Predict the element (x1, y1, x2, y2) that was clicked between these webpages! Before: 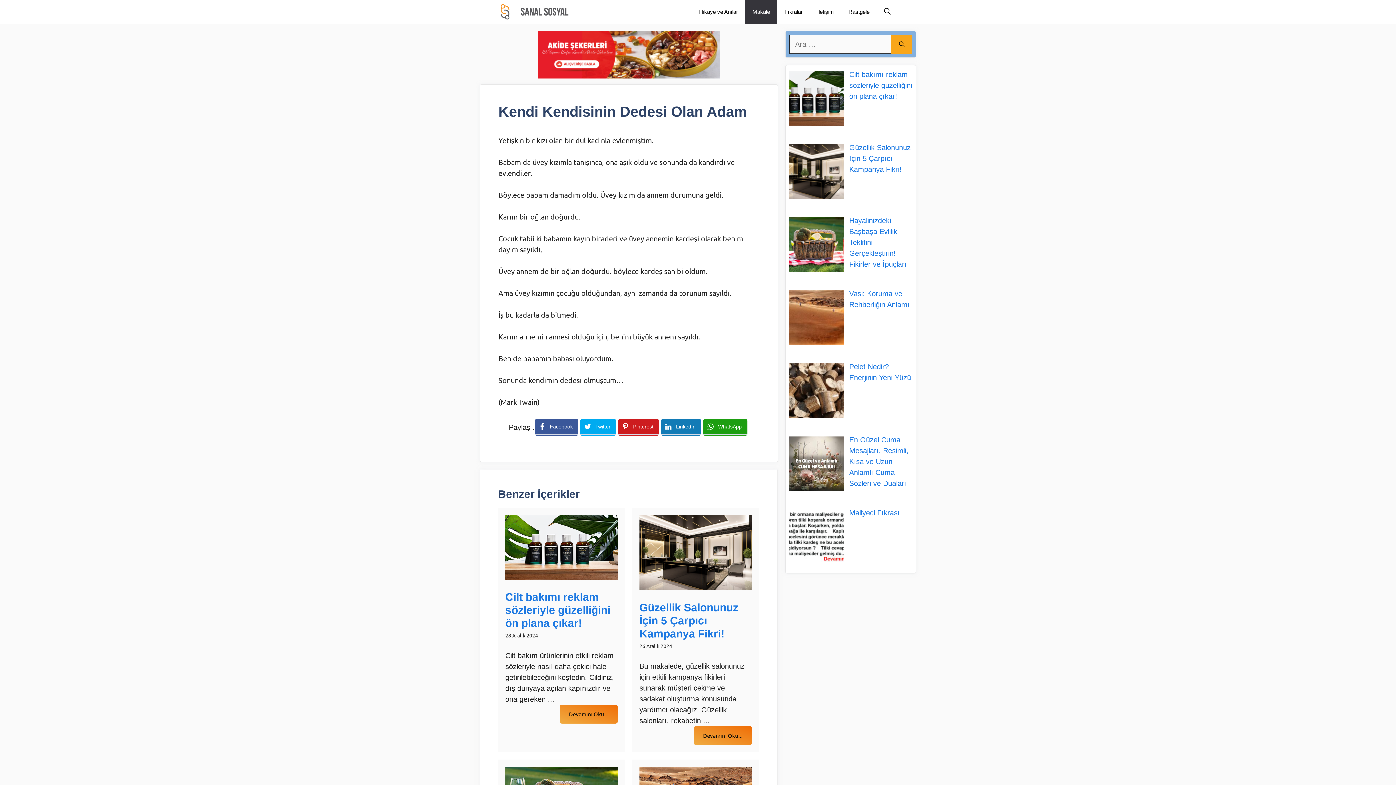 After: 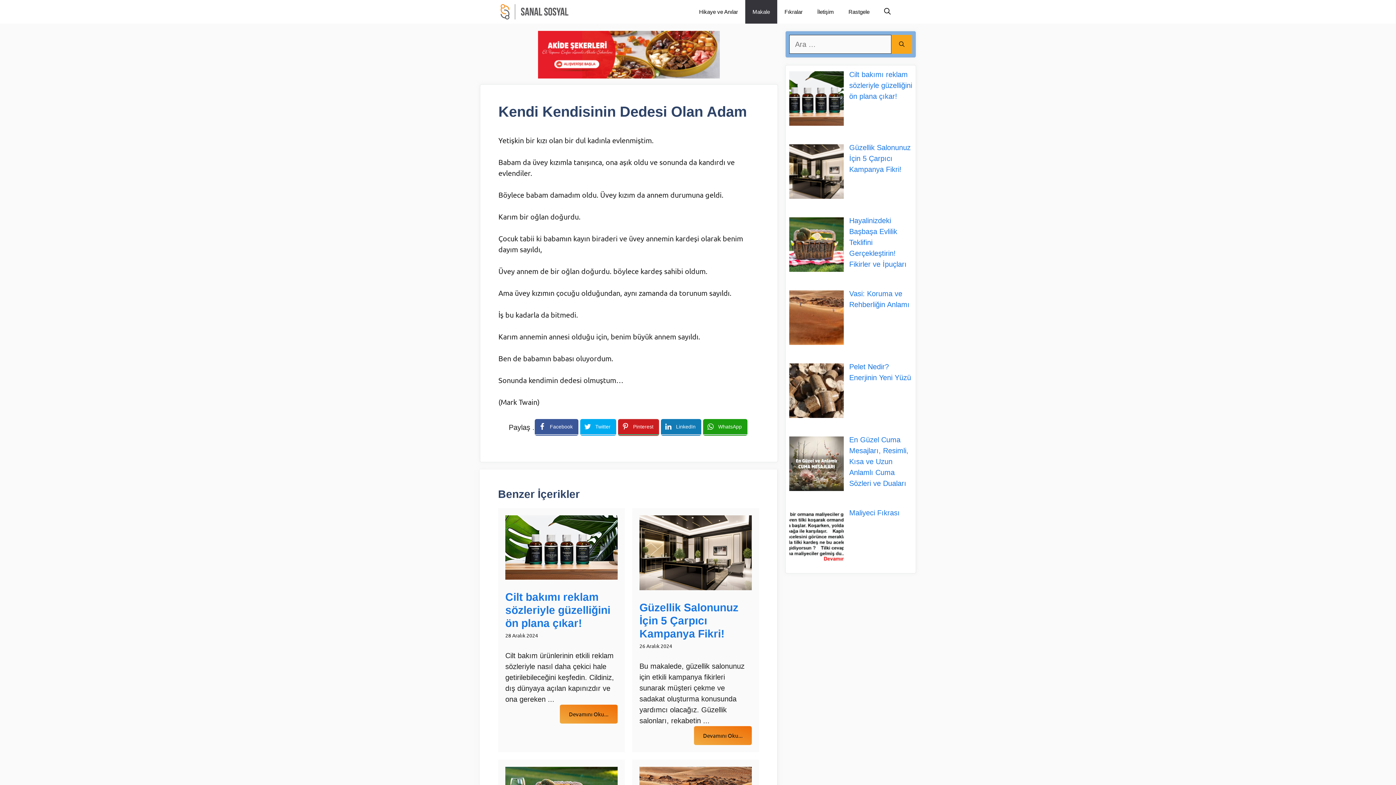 Action: label: Pinterest bbox: (618, 419, 659, 436)